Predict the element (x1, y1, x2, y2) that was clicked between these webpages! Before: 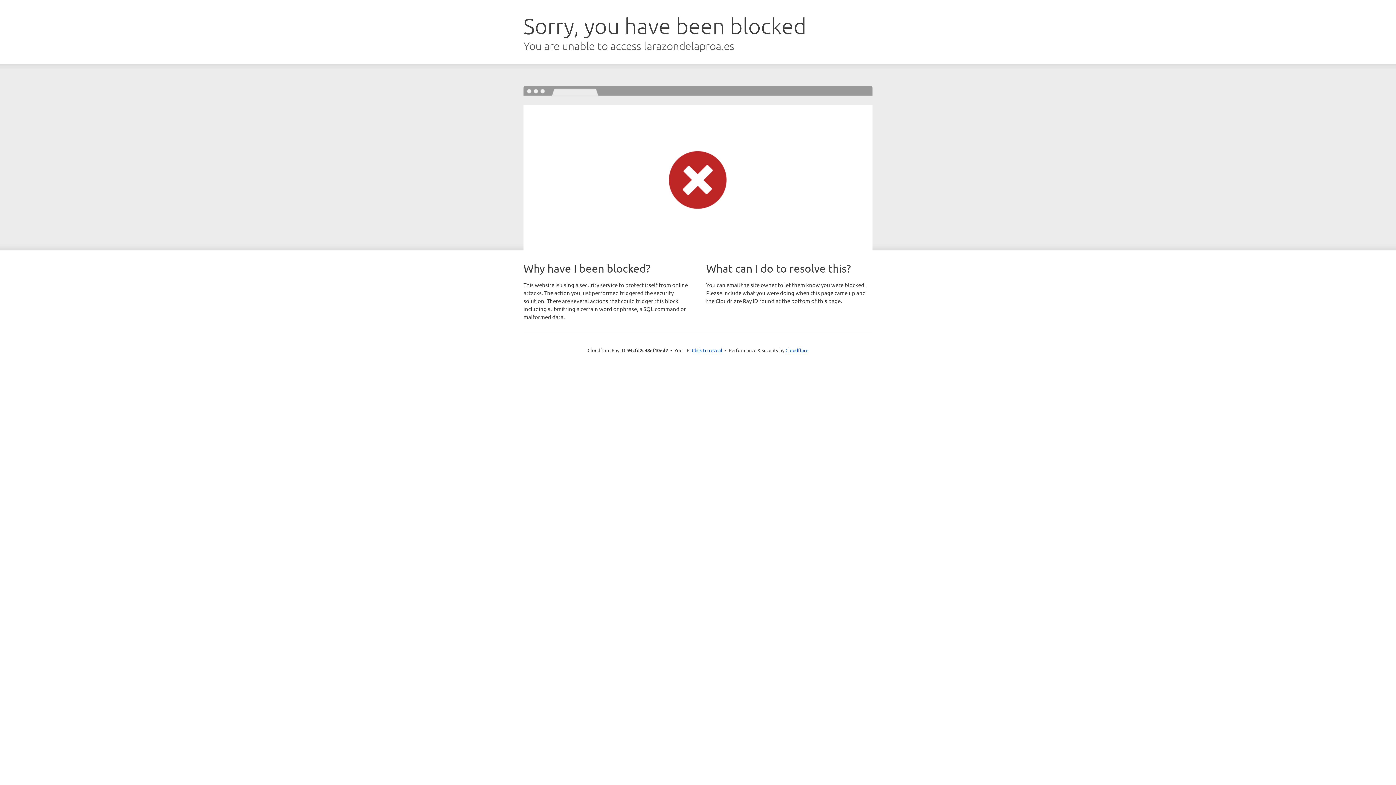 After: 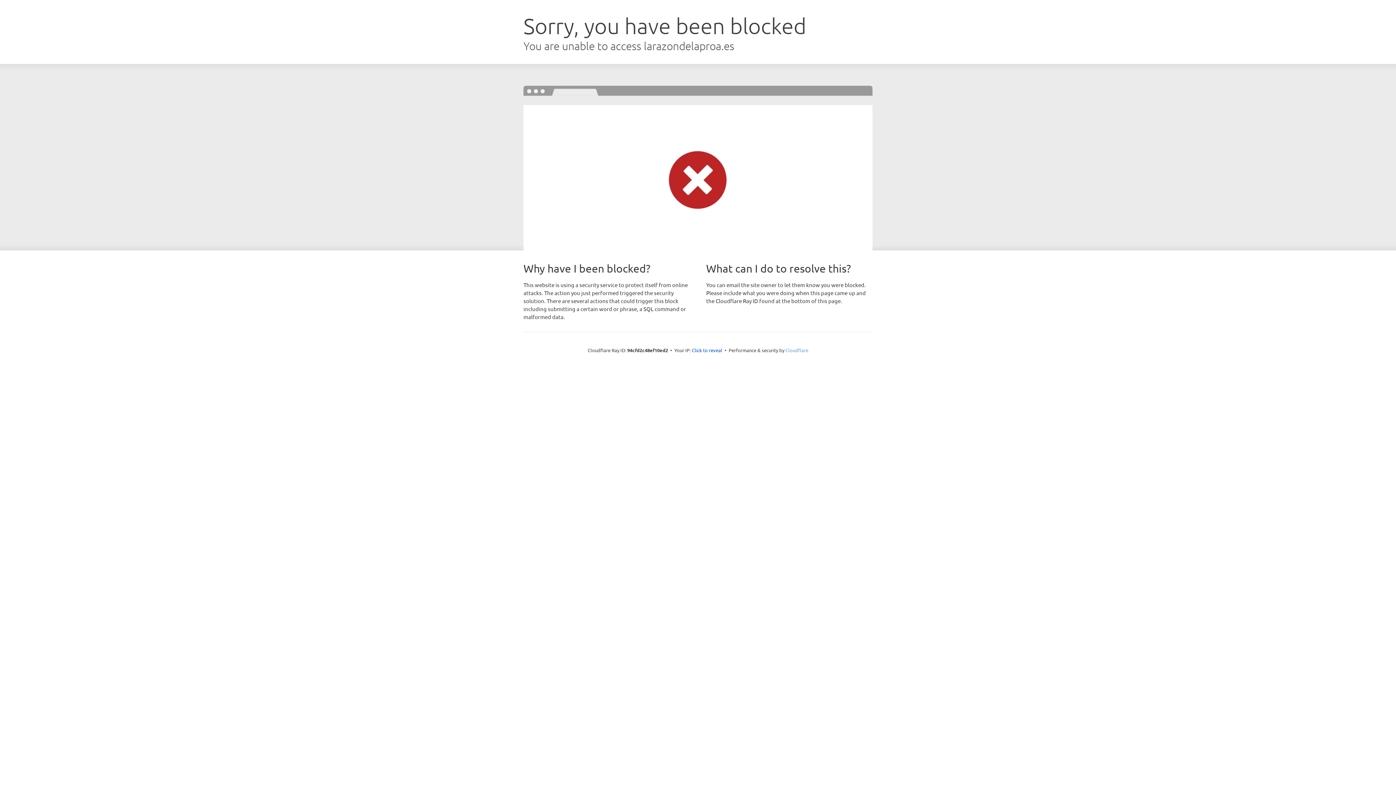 Action: label: Cloudflare bbox: (785, 347, 808, 353)